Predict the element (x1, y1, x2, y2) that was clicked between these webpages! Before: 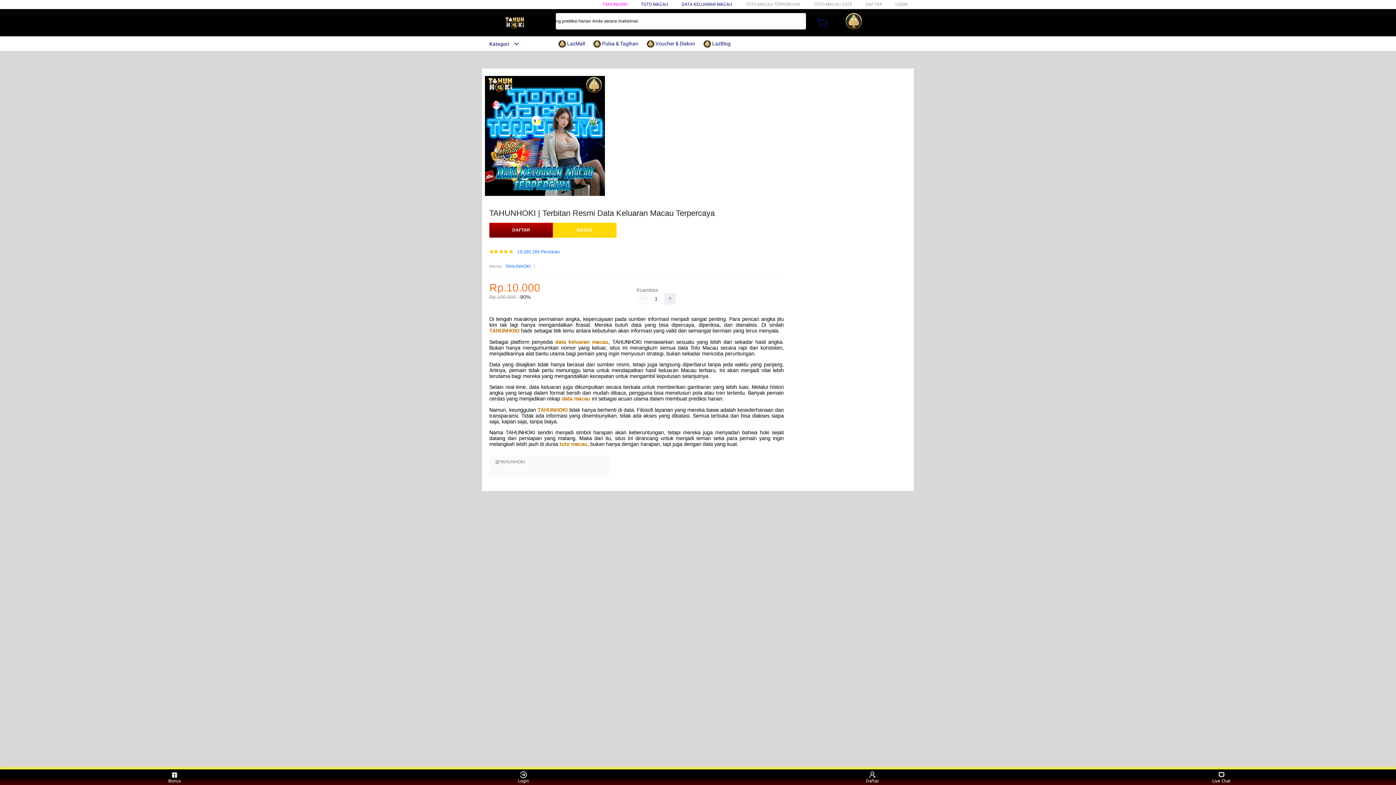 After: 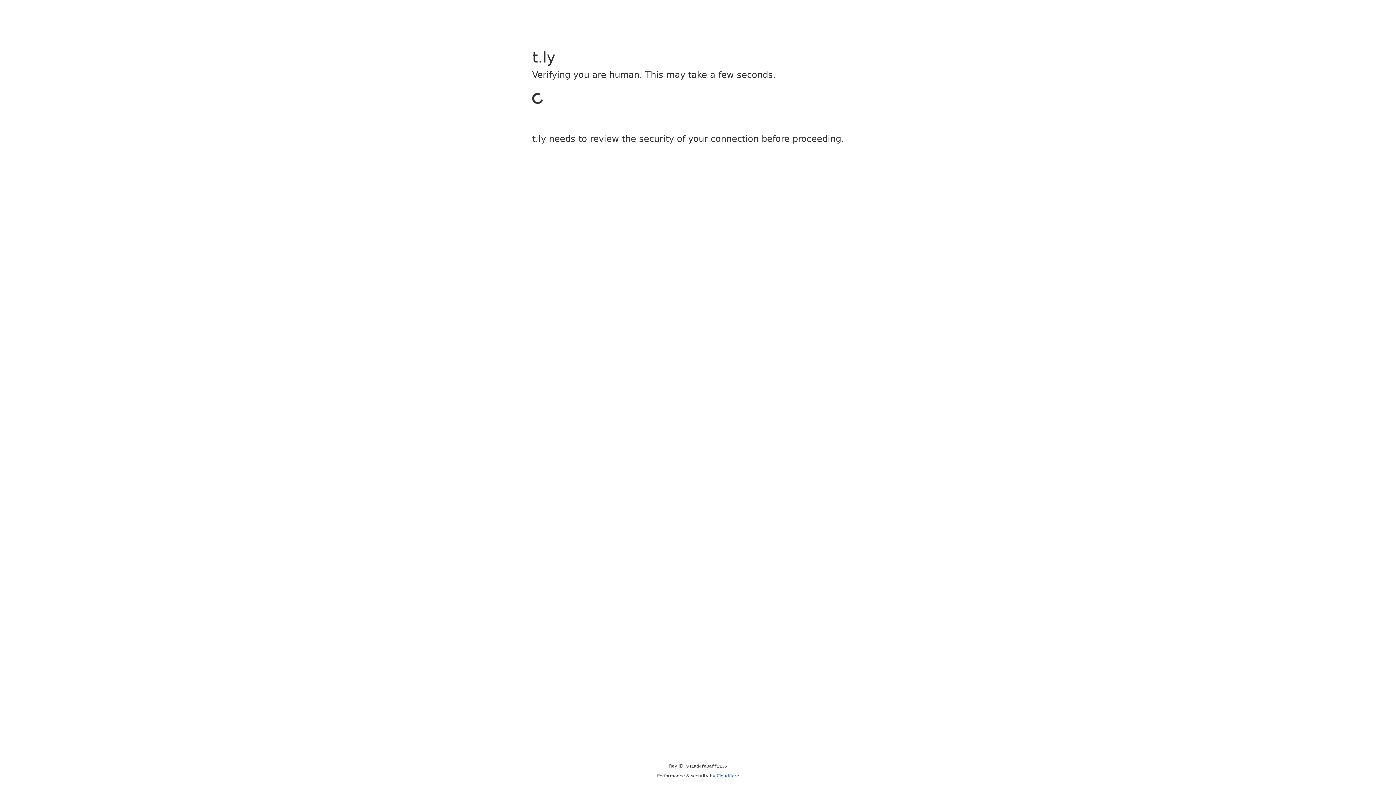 Action: bbox: (895, 1, 908, 6) label: LOGIN